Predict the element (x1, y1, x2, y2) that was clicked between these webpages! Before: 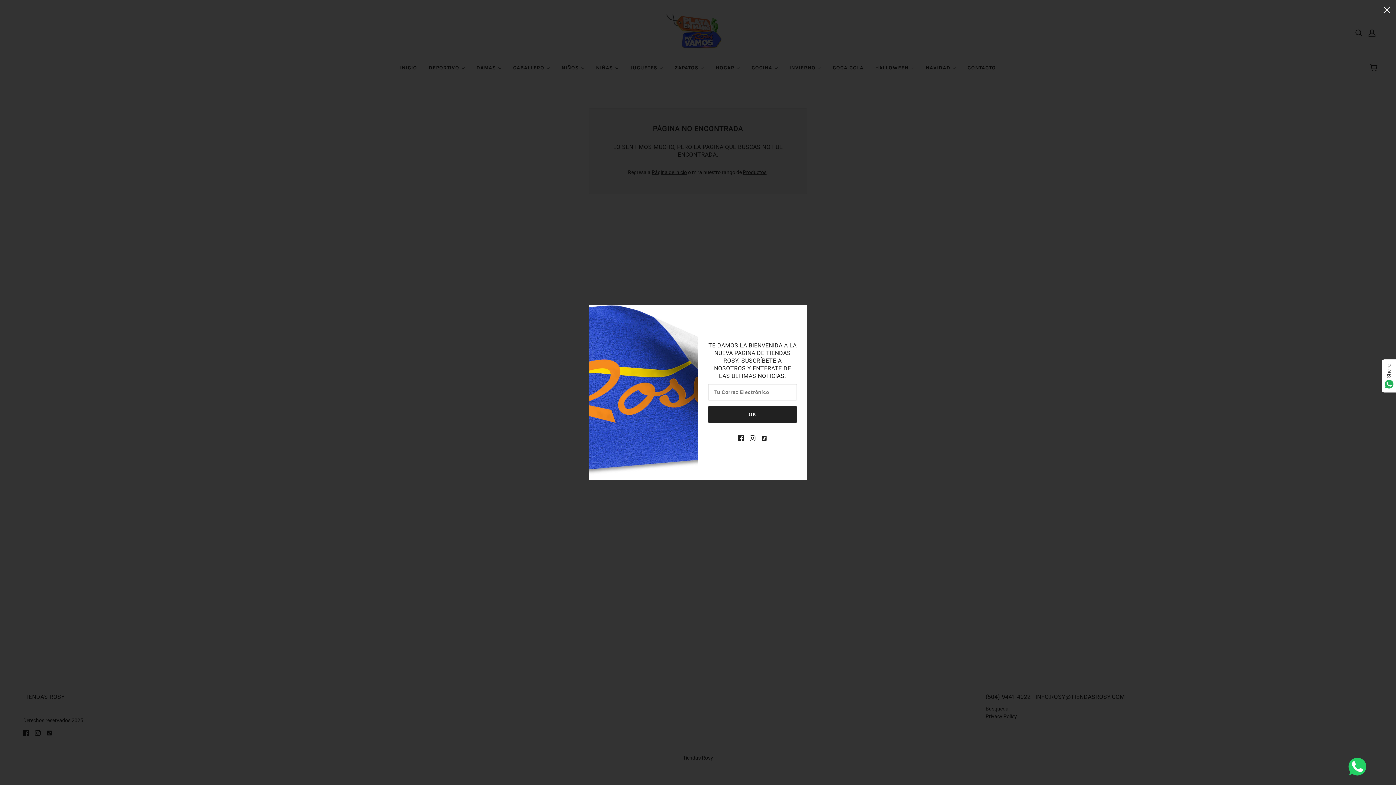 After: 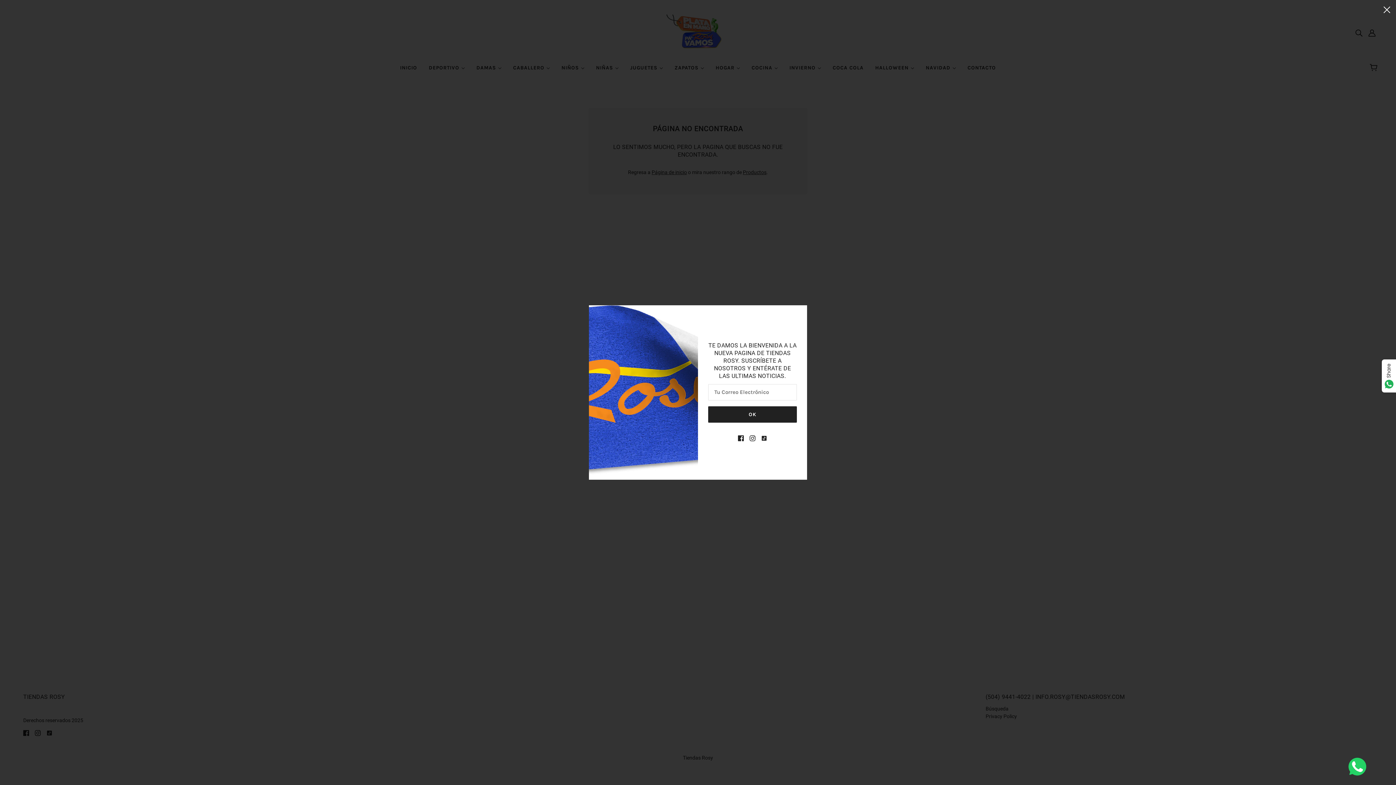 Action: label: tiktok bbox: (762, 427, 775, 441)